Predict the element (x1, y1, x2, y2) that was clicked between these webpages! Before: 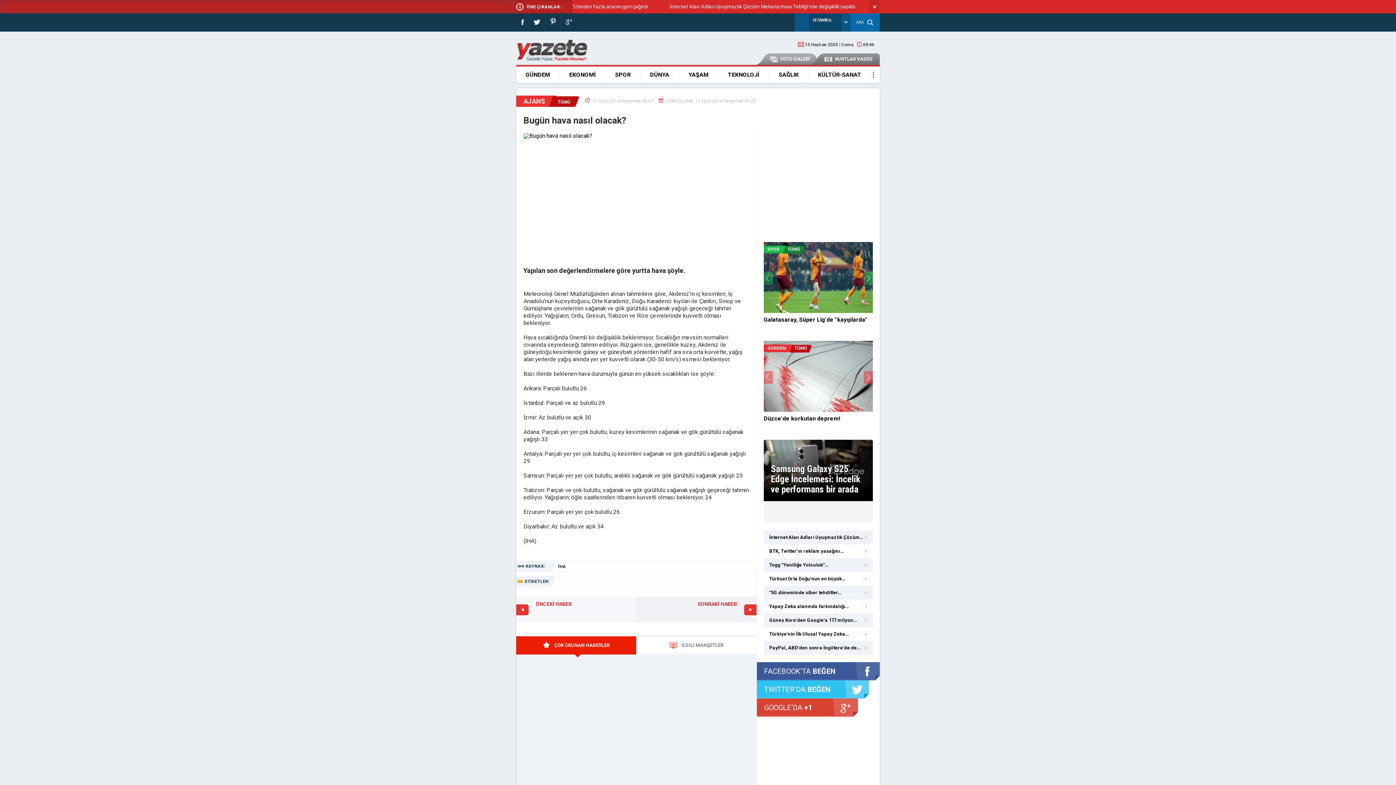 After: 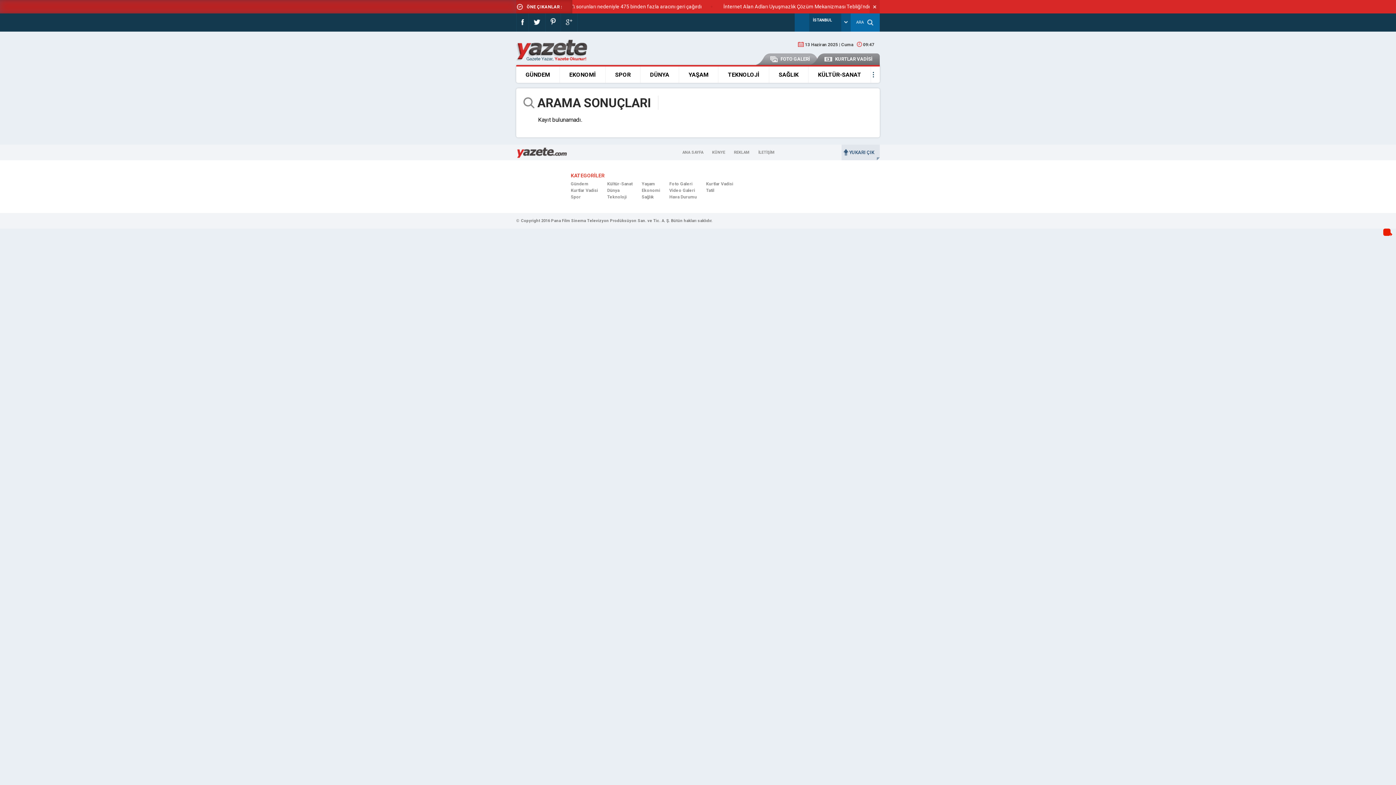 Action: bbox: (867, 19, 873, 25)